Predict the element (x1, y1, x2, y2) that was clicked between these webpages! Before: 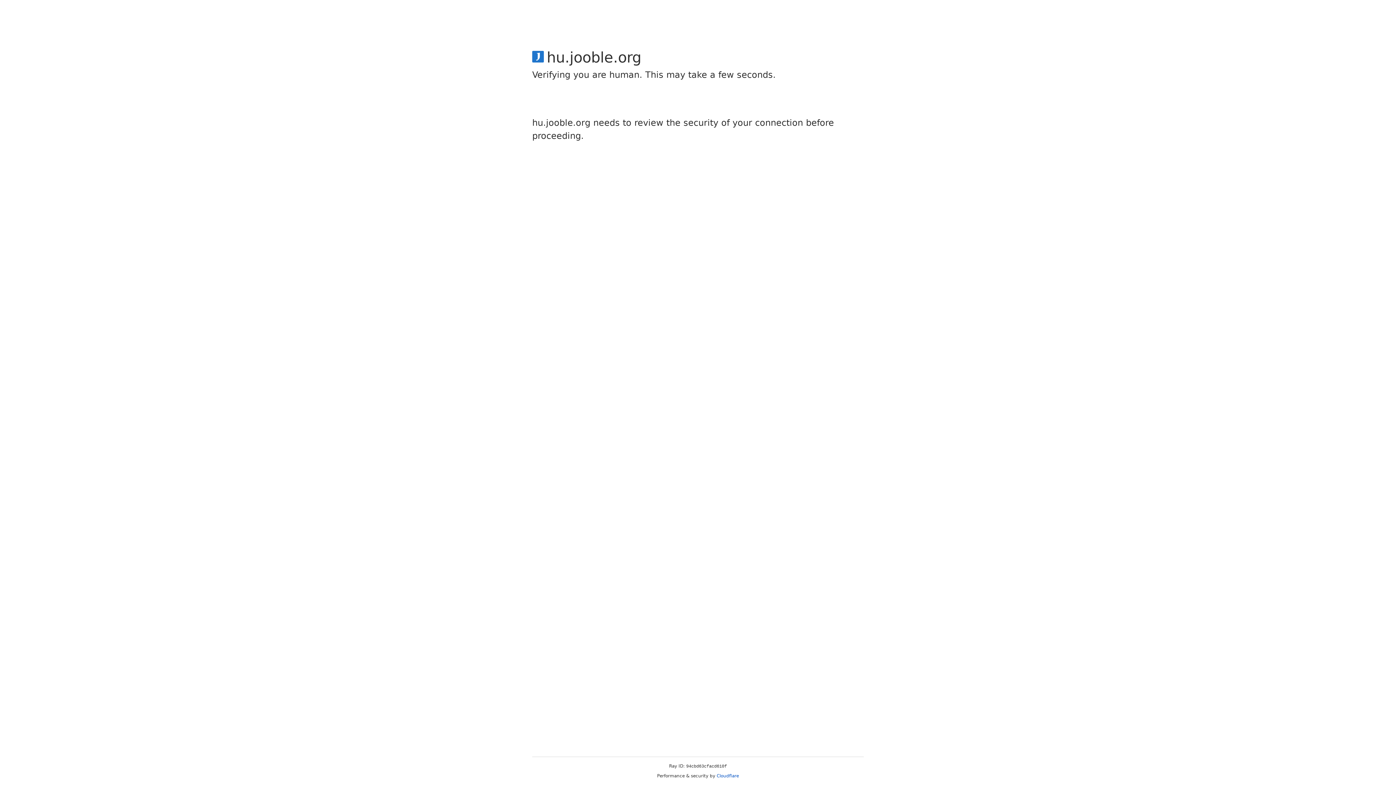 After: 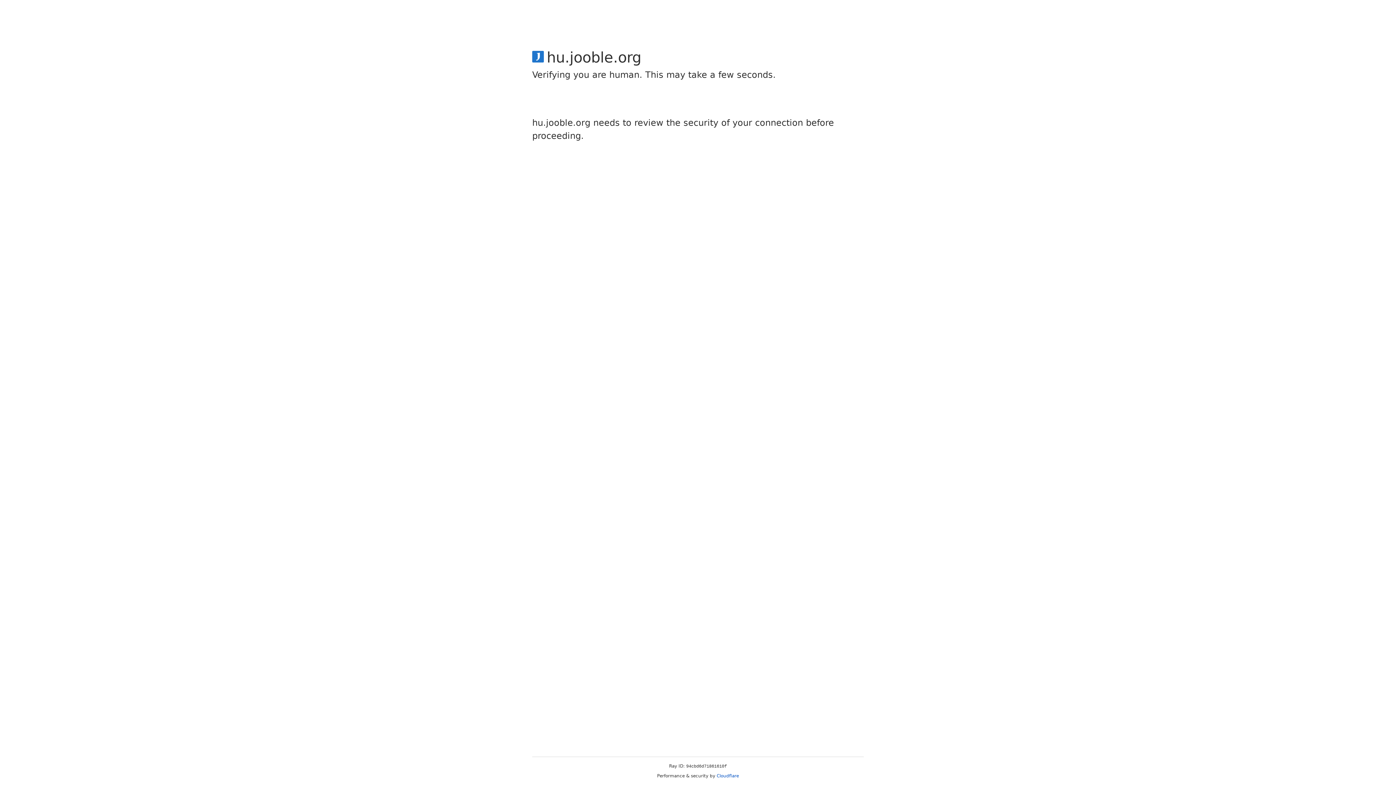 Action: label: Cloudflare bbox: (716, 773, 739, 778)